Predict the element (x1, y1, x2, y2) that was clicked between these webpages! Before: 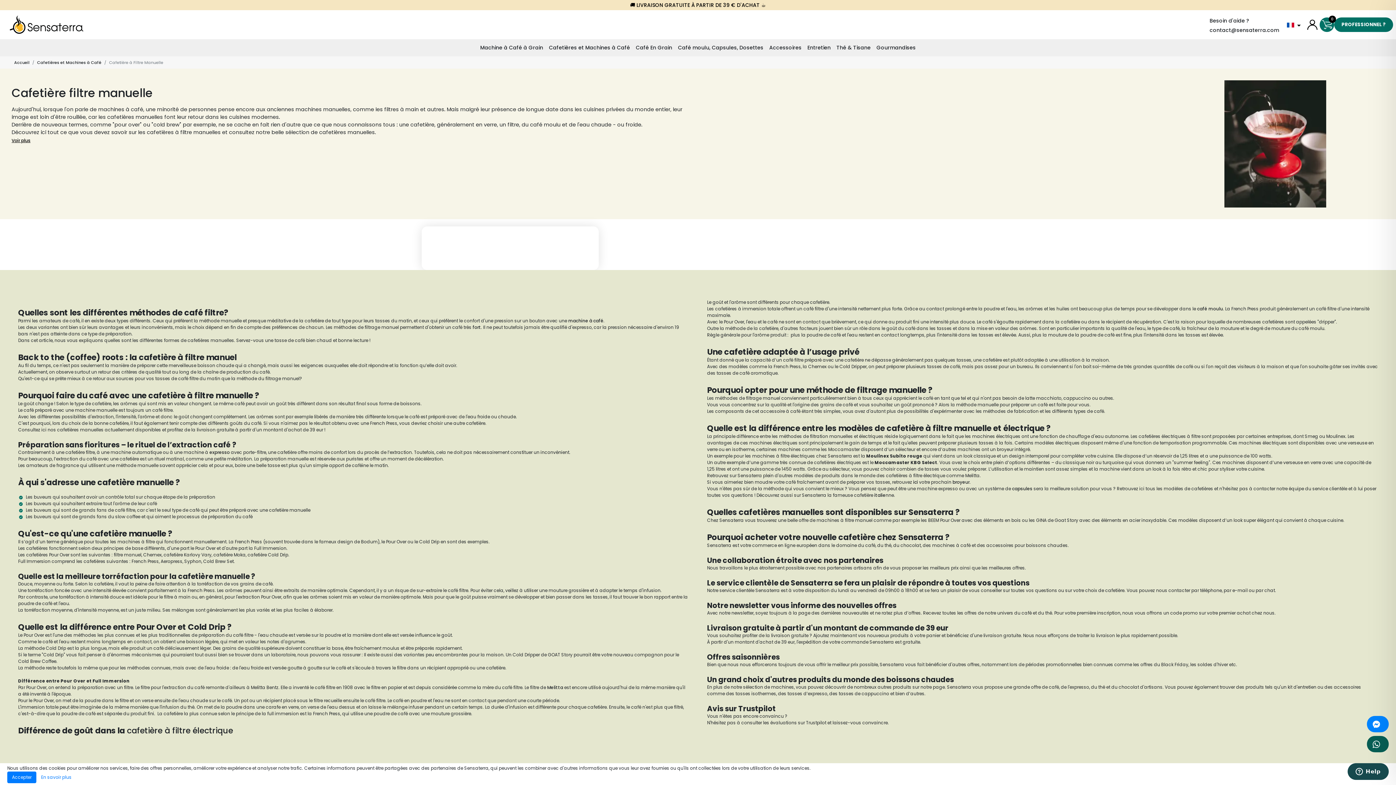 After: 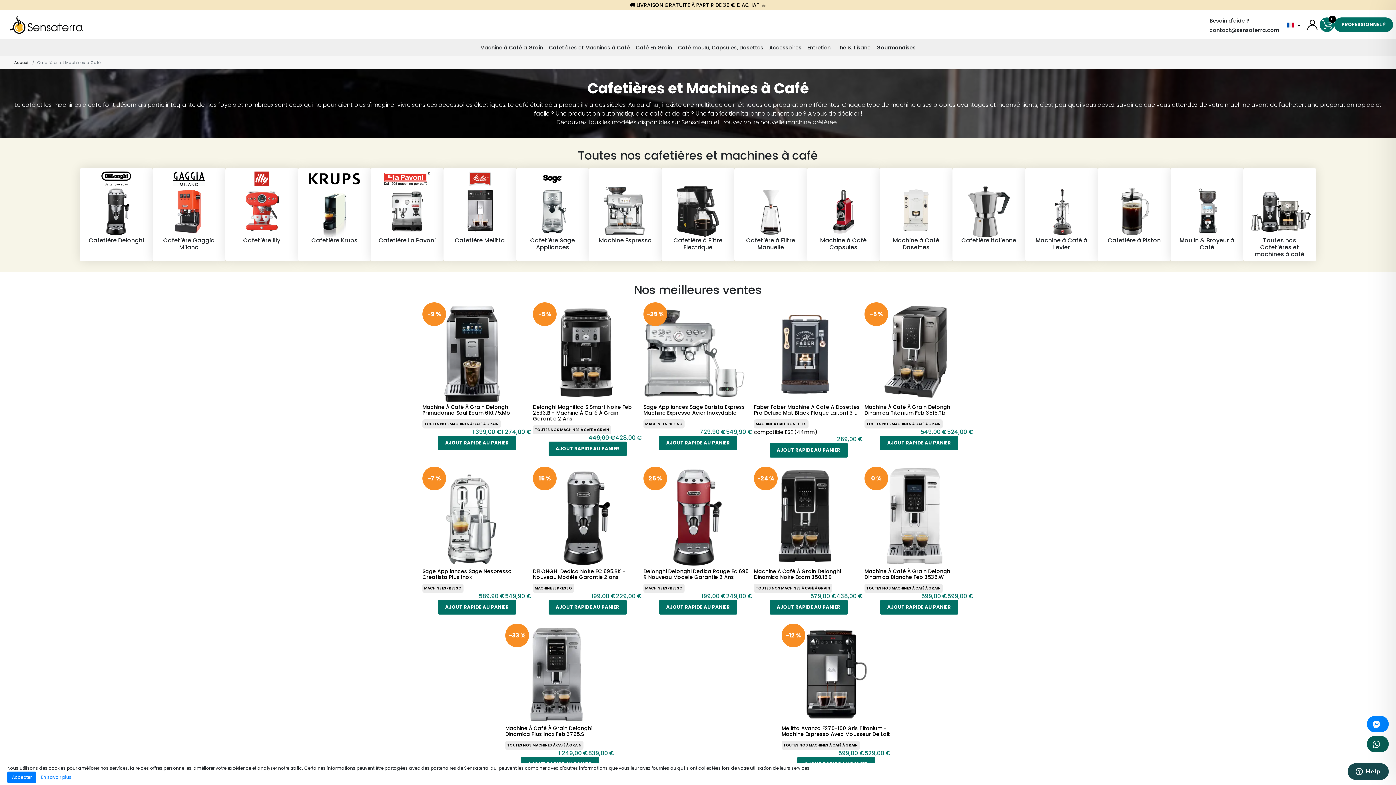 Action: bbox: (546, 42, 633, 53) label: Cafetières et Machines à Café